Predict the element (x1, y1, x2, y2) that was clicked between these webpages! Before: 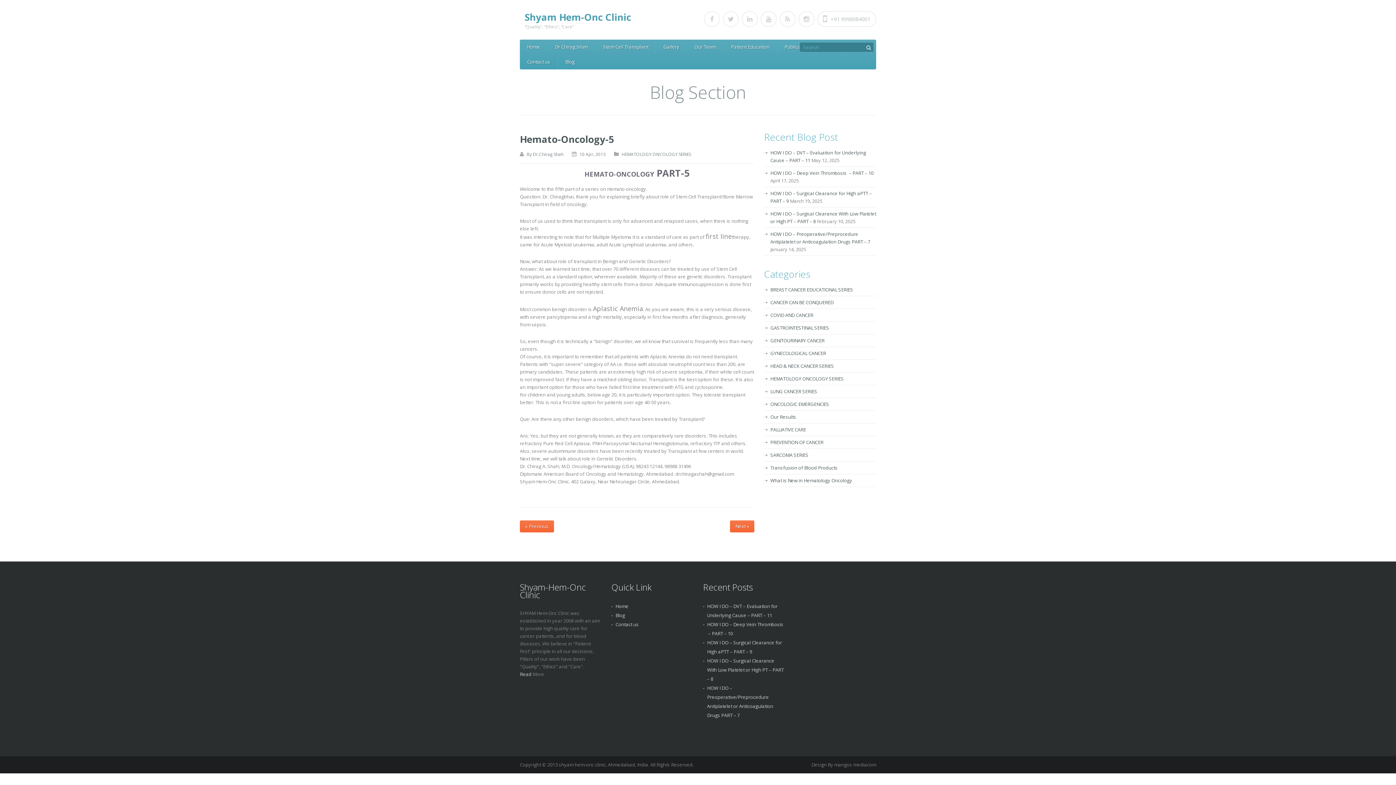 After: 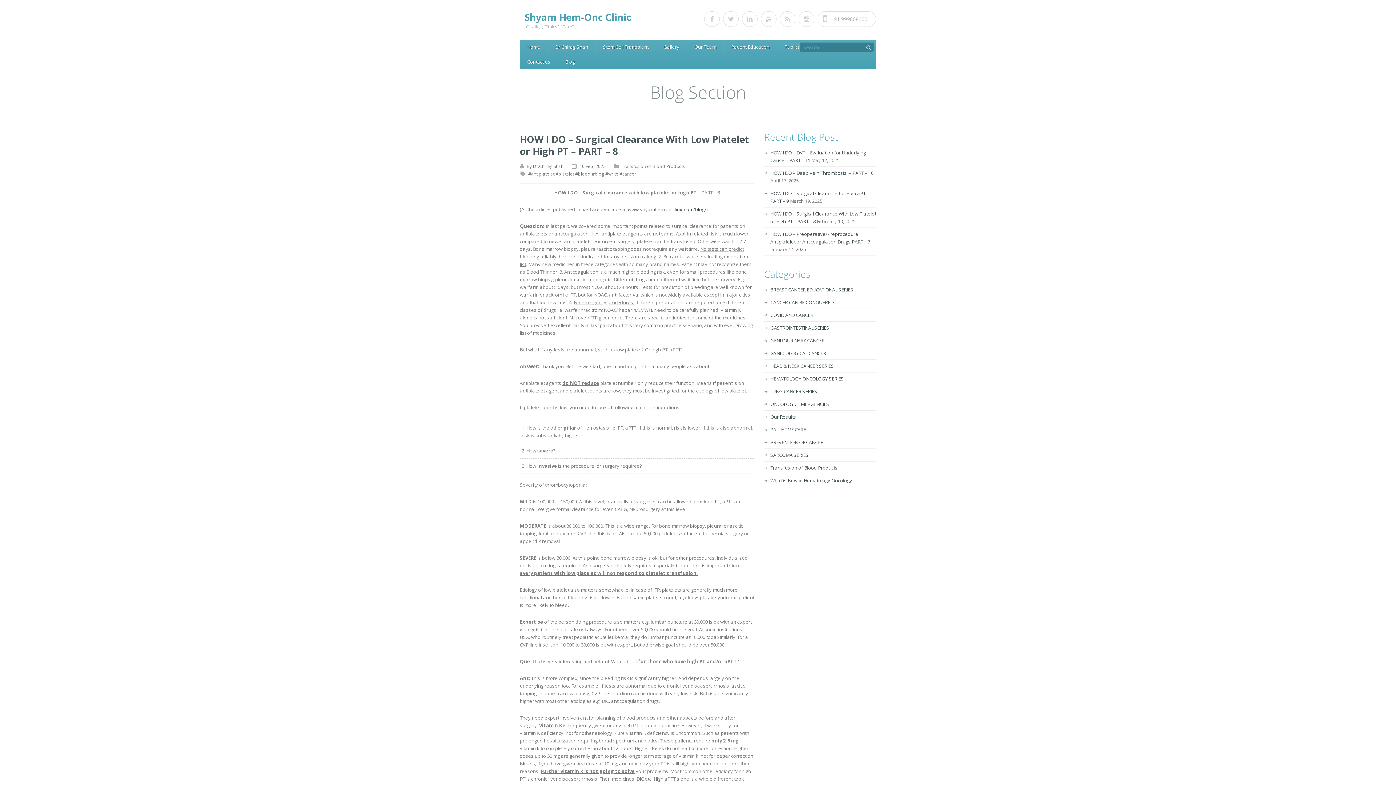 Action: label: HOW I DO – Surgical Clearance With Low Platelet or High PT – PART – 8 bbox: (707, 657, 784, 682)